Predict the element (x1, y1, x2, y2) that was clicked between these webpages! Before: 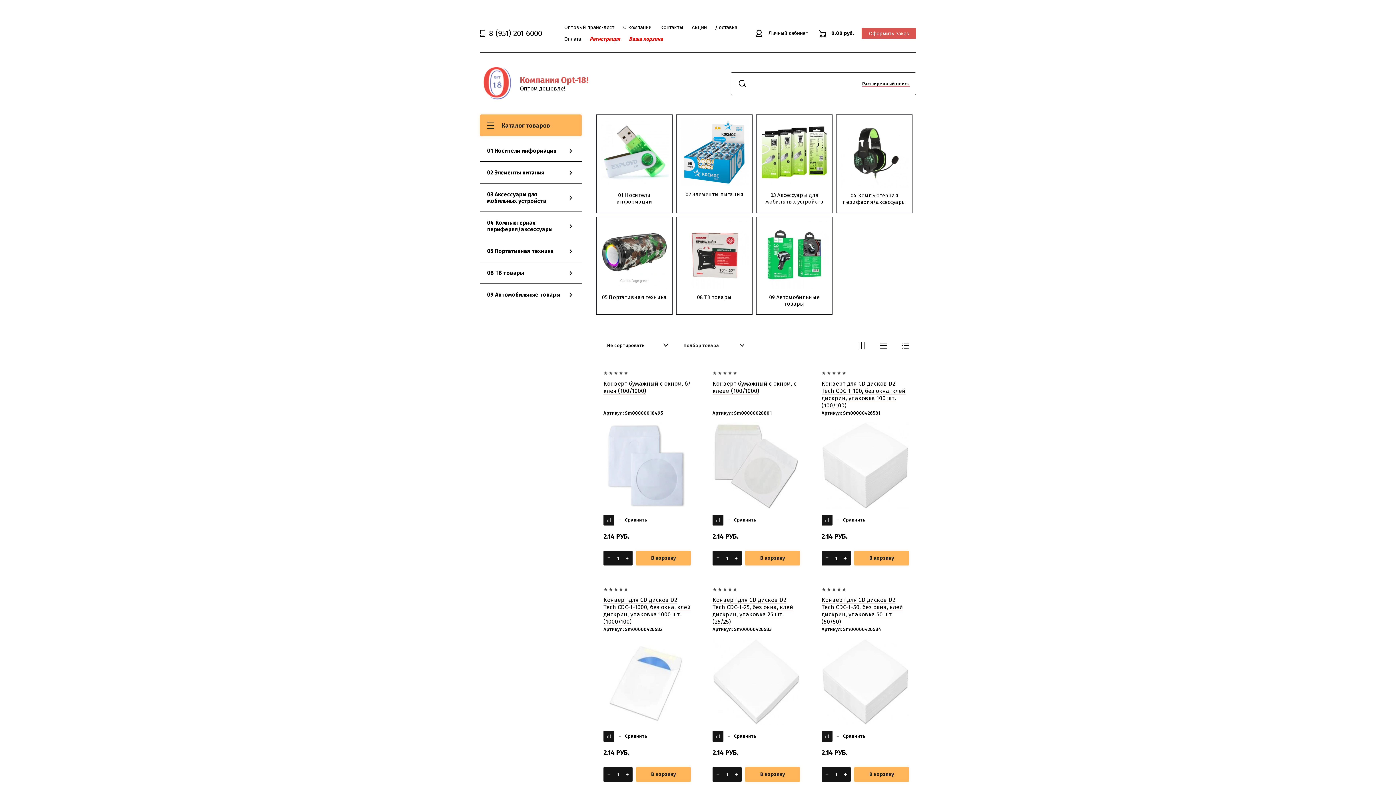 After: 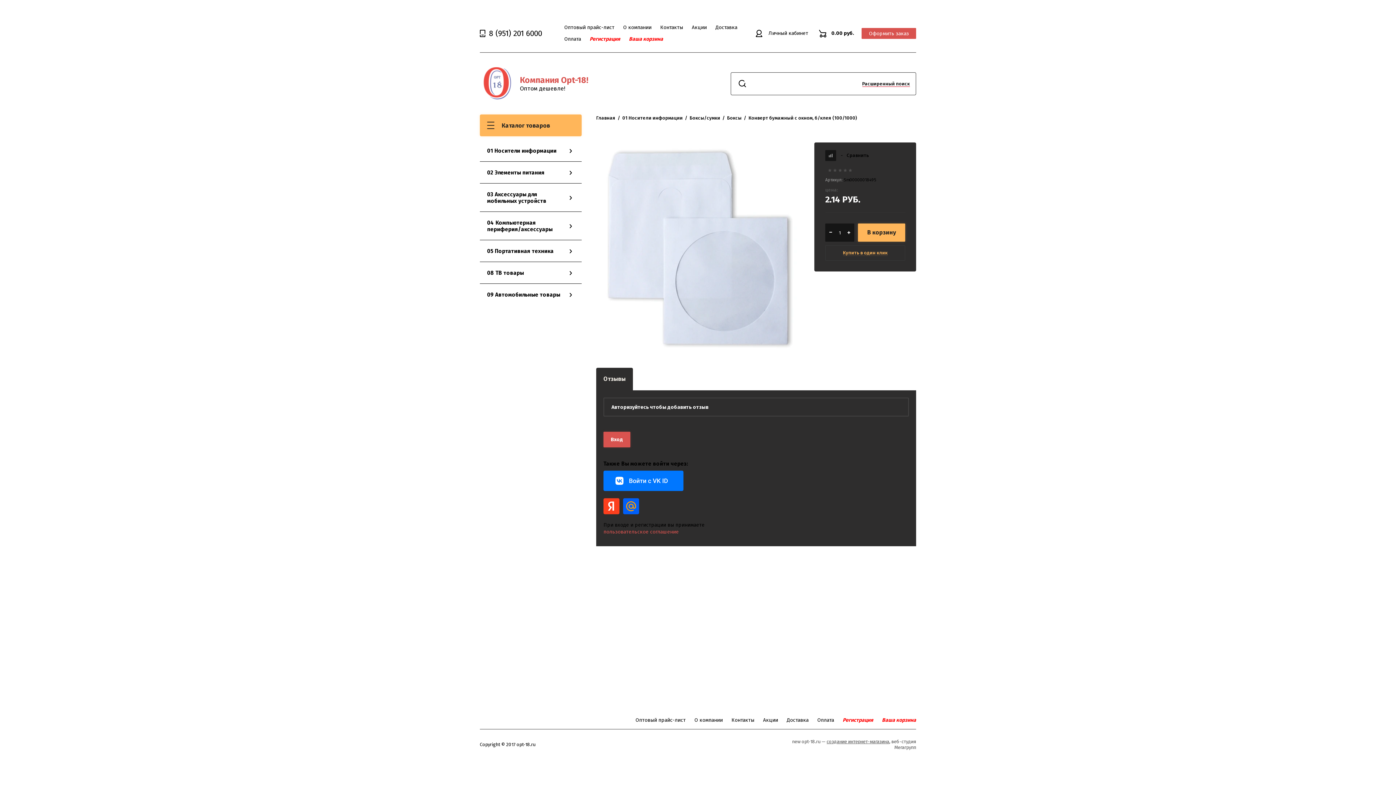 Action: bbox: (603, 422, 690, 509)